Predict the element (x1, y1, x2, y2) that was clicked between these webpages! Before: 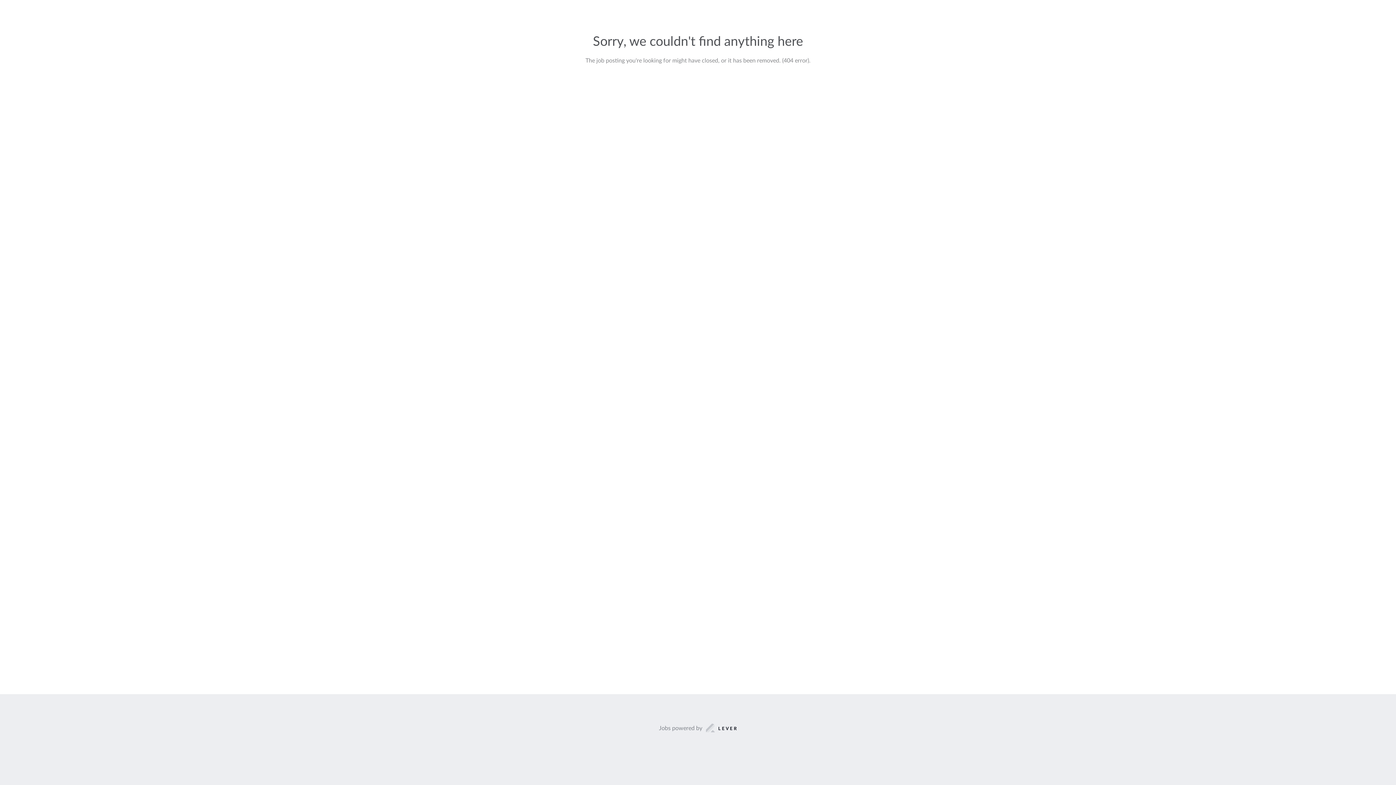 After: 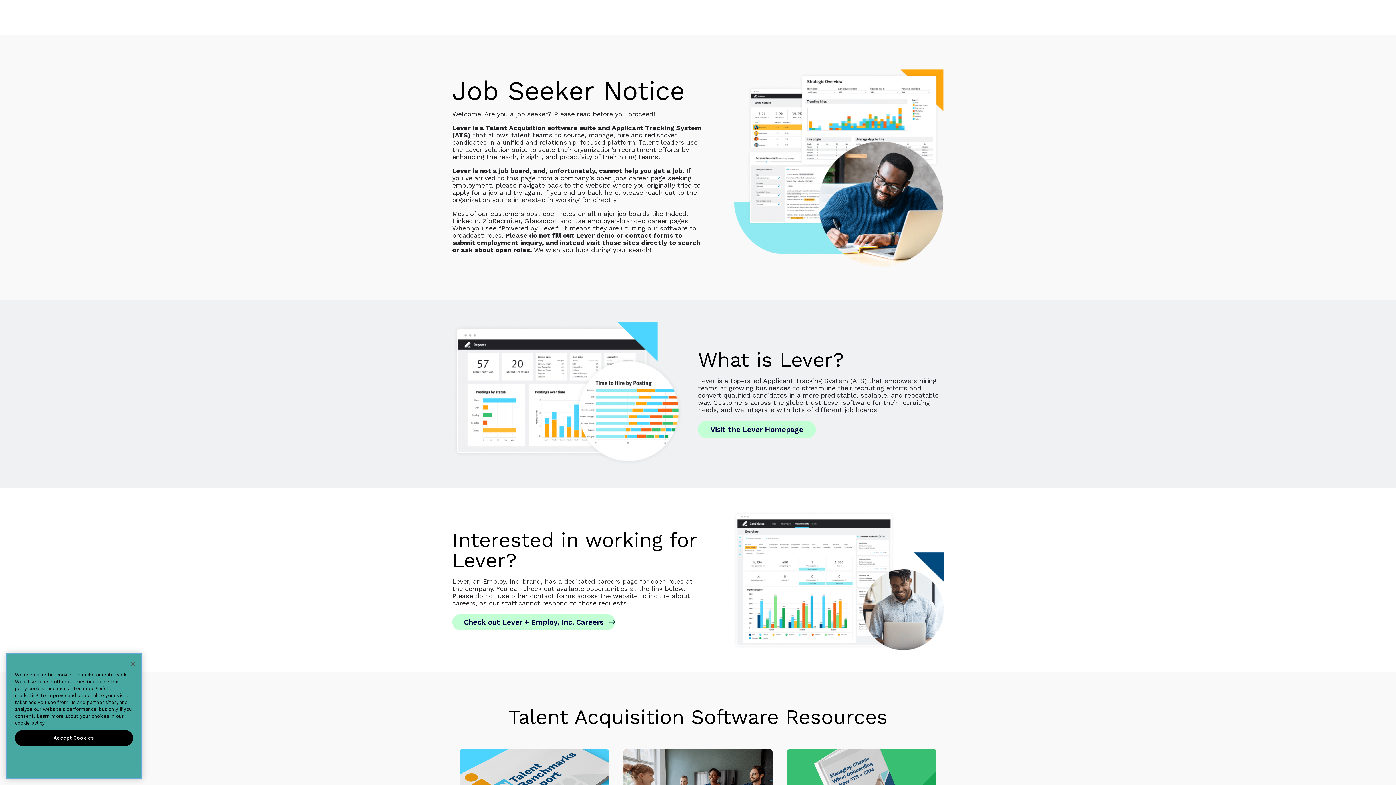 Action: label: Jobs powered by bbox: (659, 723, 737, 733)